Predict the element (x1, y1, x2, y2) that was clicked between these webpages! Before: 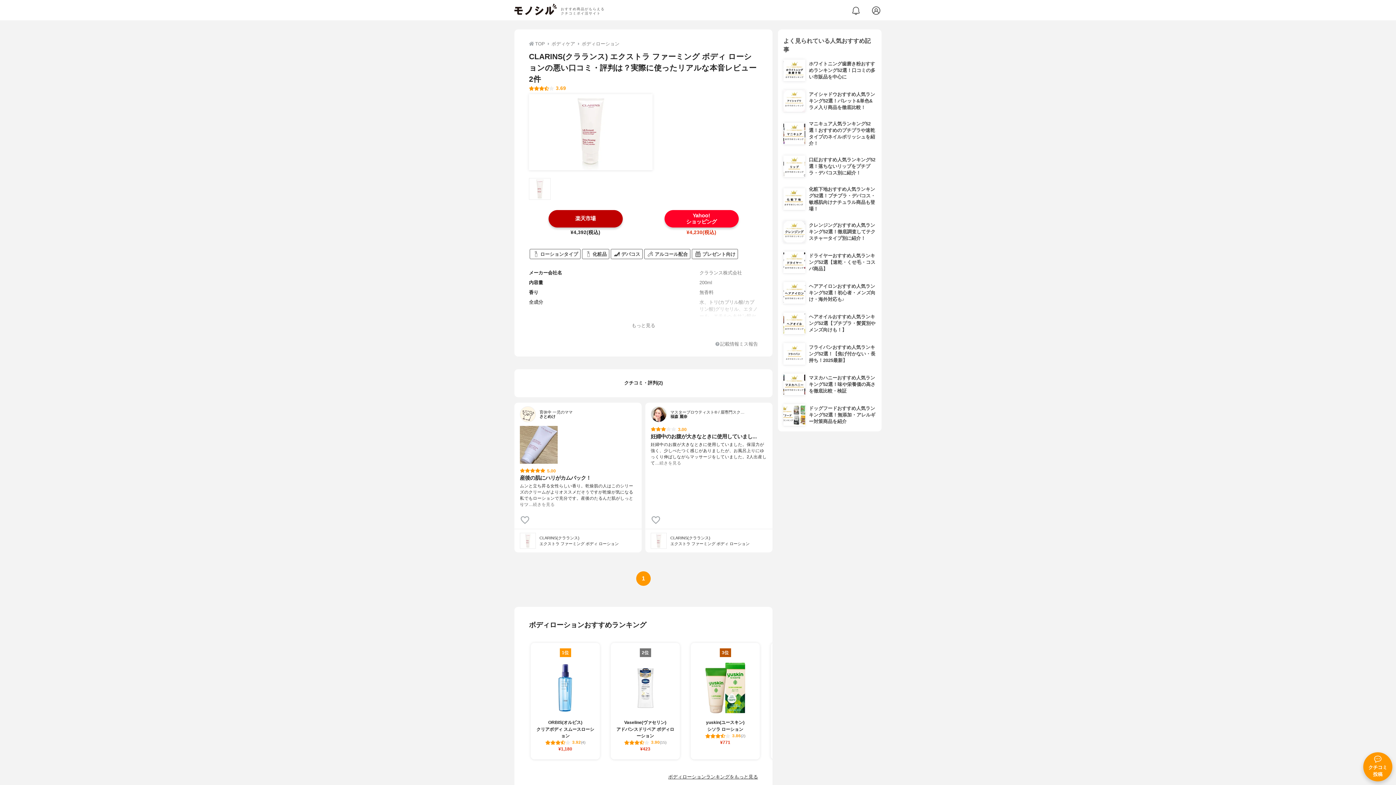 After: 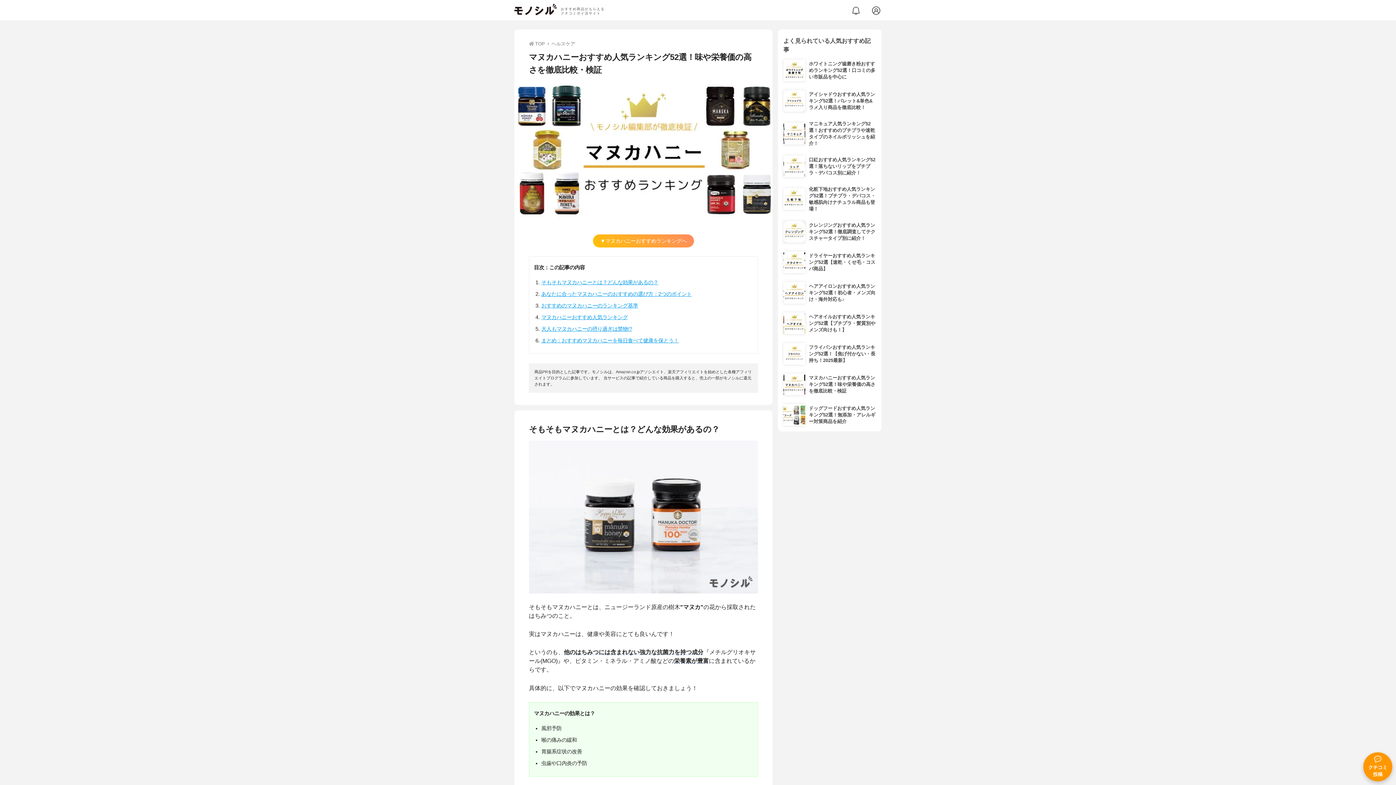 Action: label: 	マヌカハニーおすすめ人気ランキング52選！味や栄養価の高さを徹底比較・検証 bbox: (783, 373, 876, 395)